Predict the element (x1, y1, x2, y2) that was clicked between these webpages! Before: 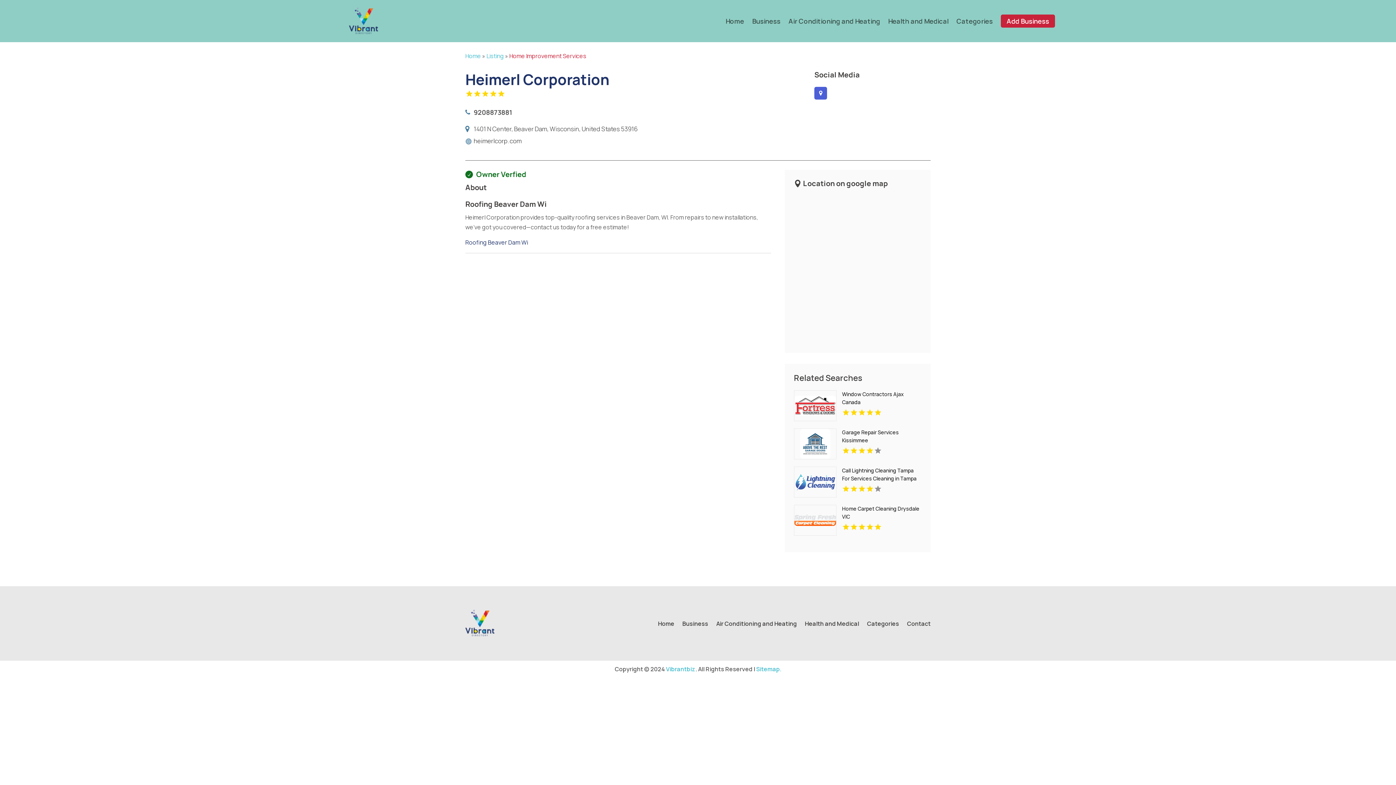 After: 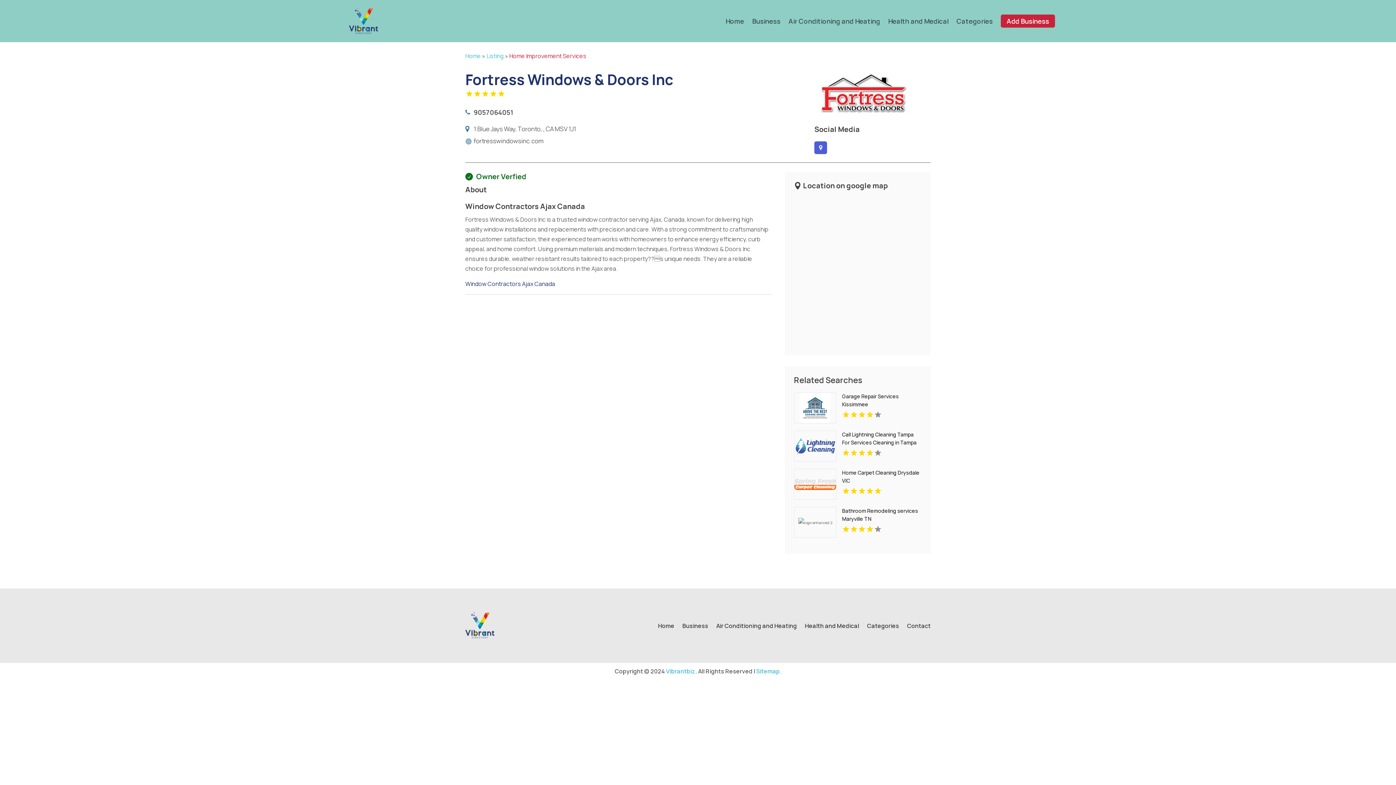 Action: bbox: (842, 390, 921, 408) label: Window Contractors Ajax Canada